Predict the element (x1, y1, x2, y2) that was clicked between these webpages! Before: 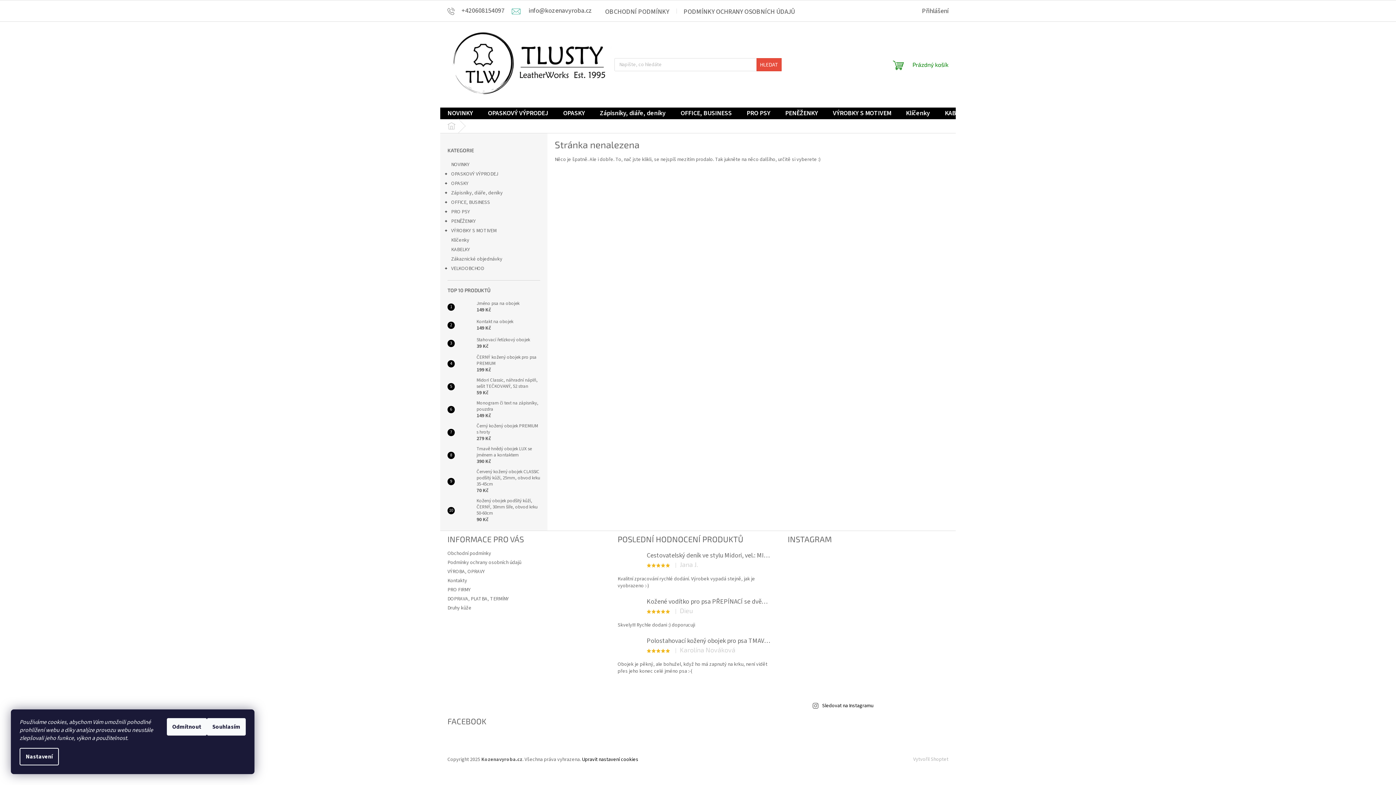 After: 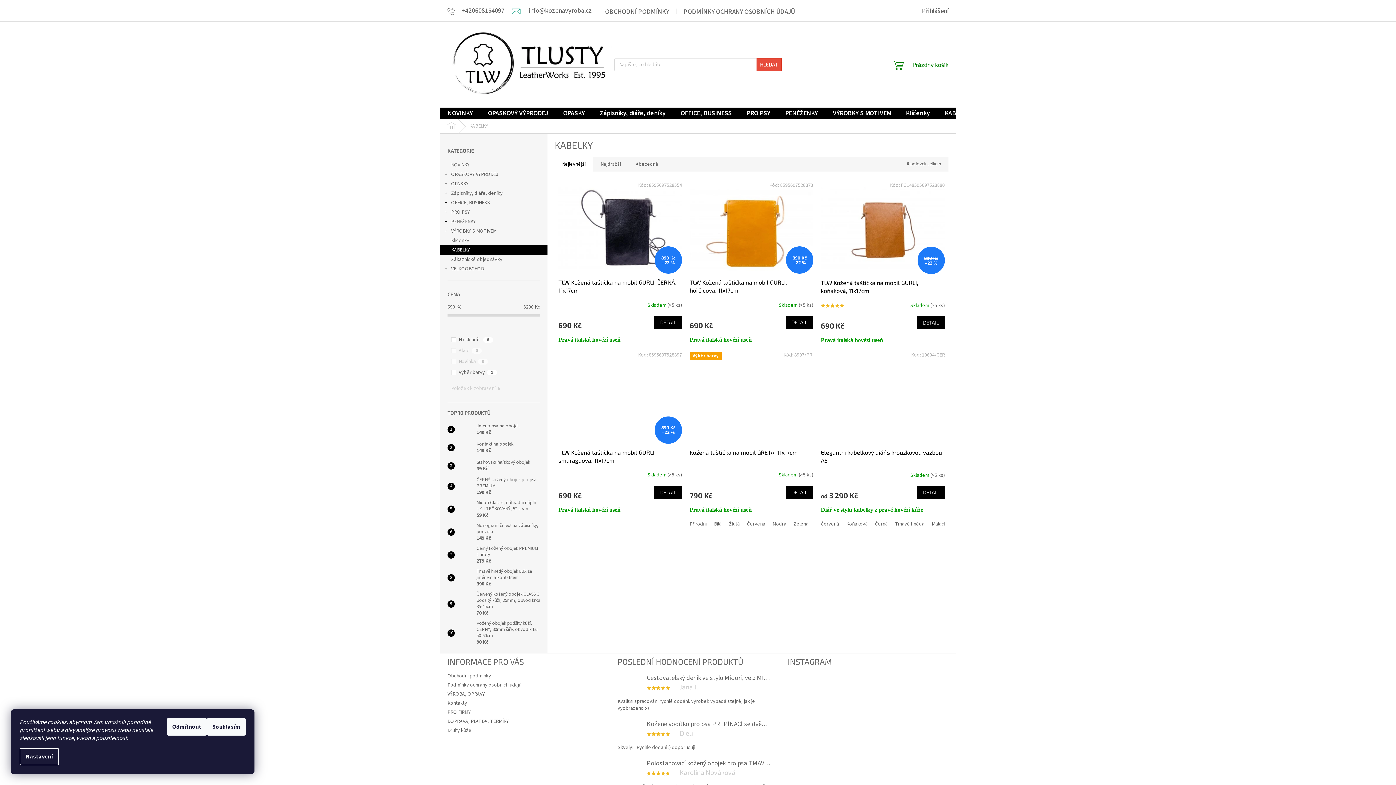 Action: label: KABELKY  bbox: (440, 245, 547, 254)